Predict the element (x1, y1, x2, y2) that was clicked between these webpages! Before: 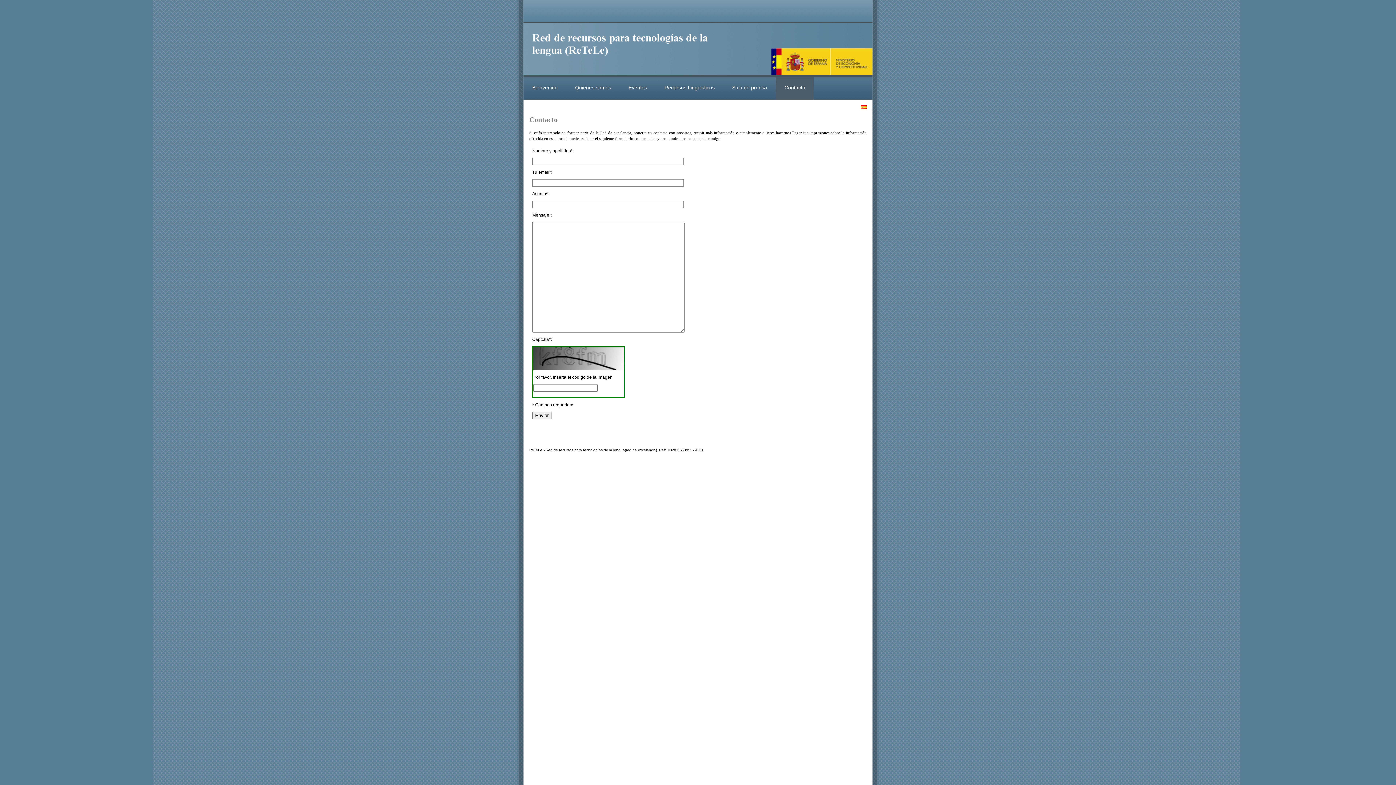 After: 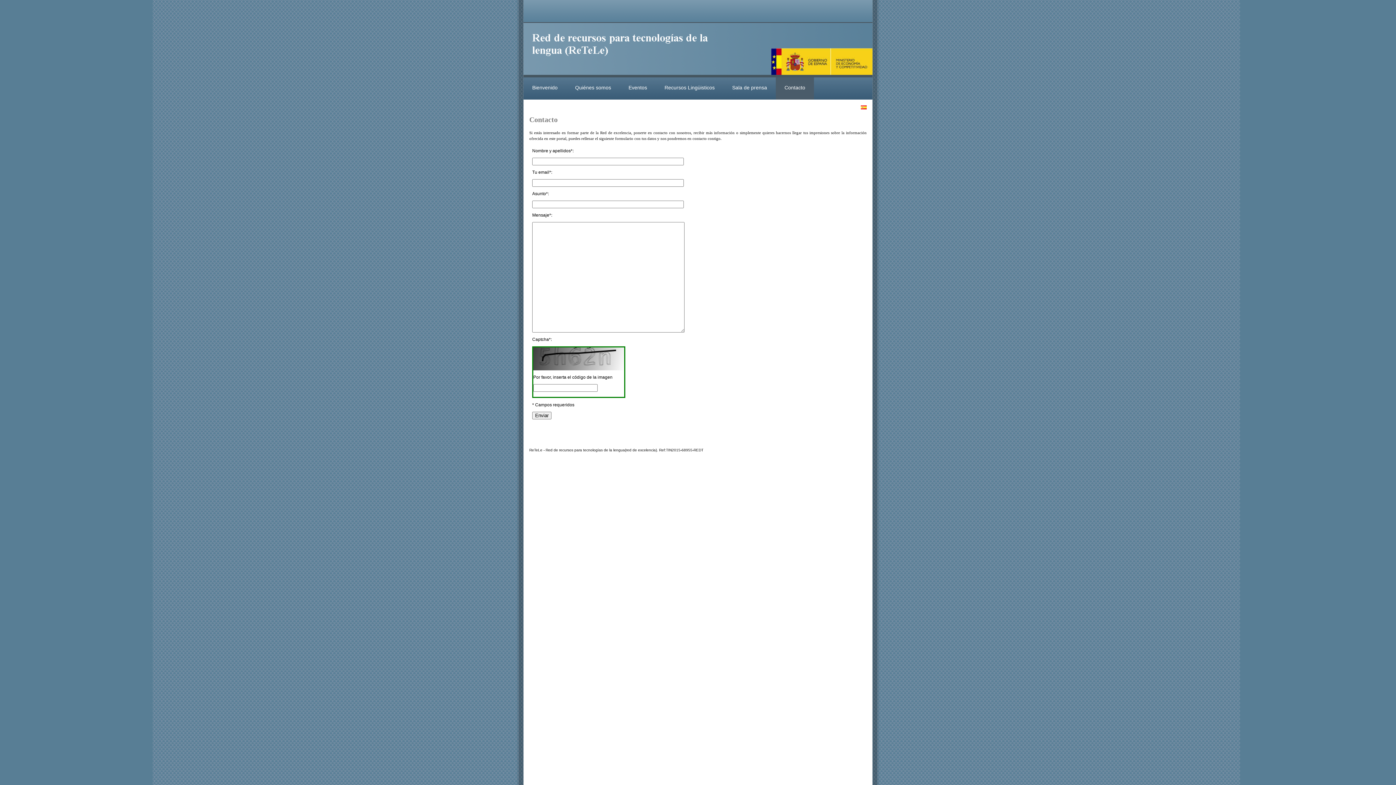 Action: bbox: (776, 77, 814, 99) label: Contacto